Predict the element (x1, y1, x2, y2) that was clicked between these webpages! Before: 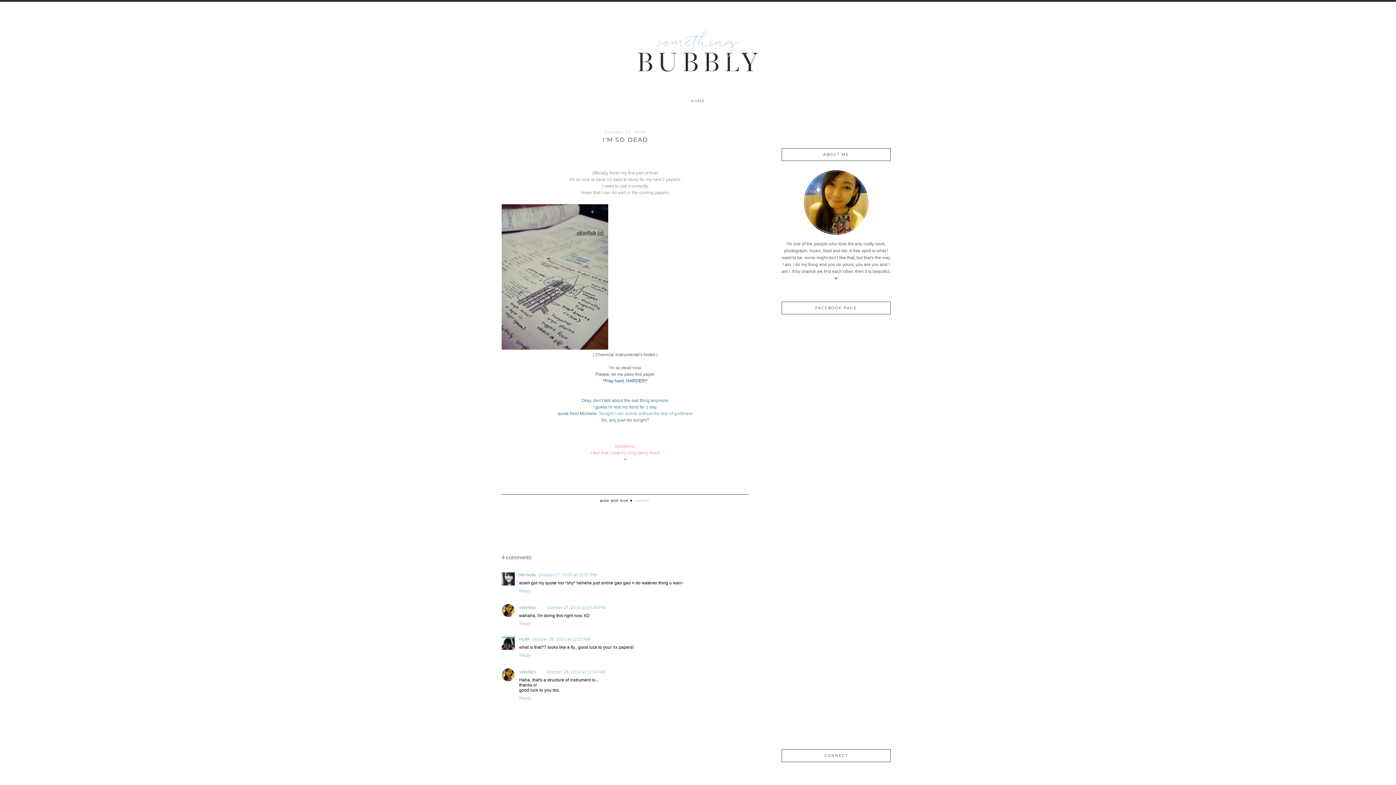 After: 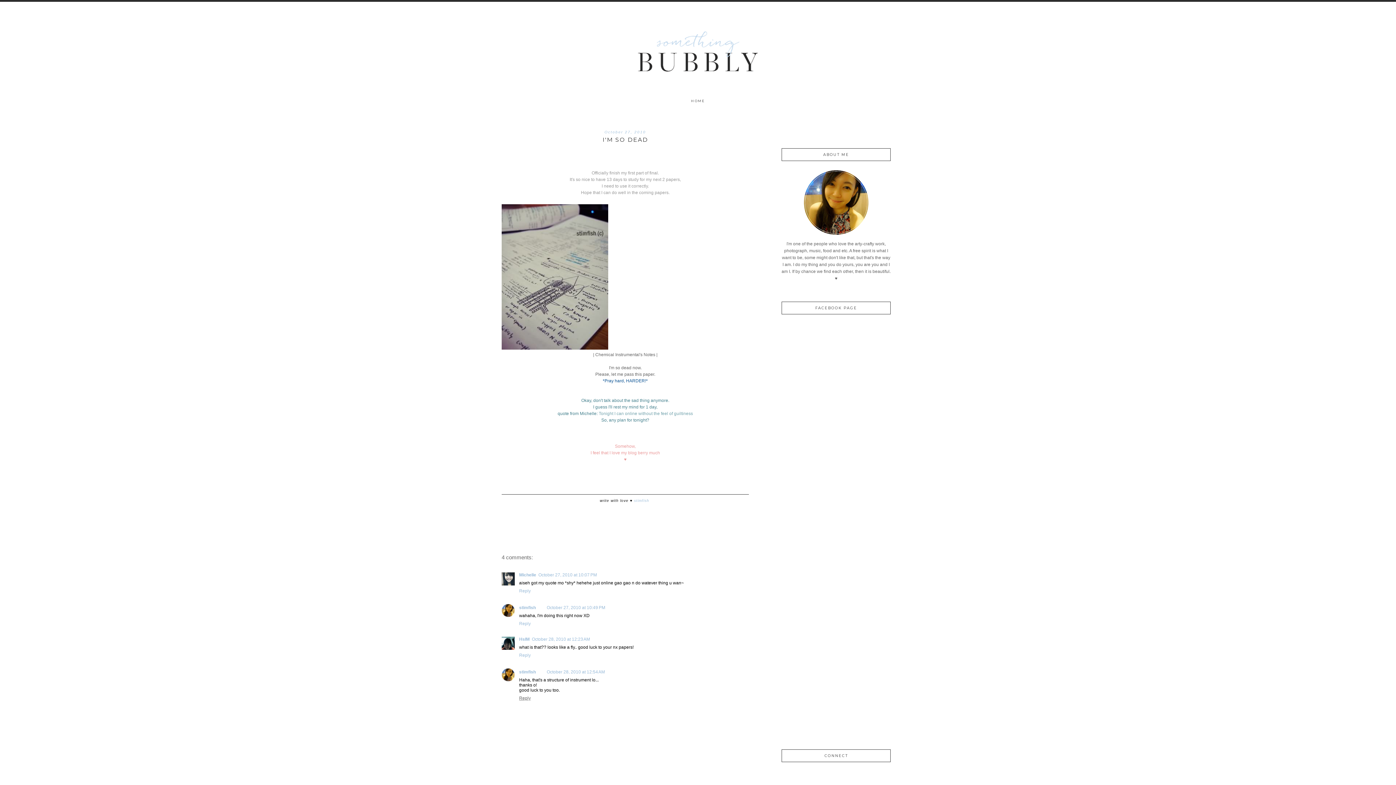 Action: bbox: (519, 694, 532, 701) label: Reply